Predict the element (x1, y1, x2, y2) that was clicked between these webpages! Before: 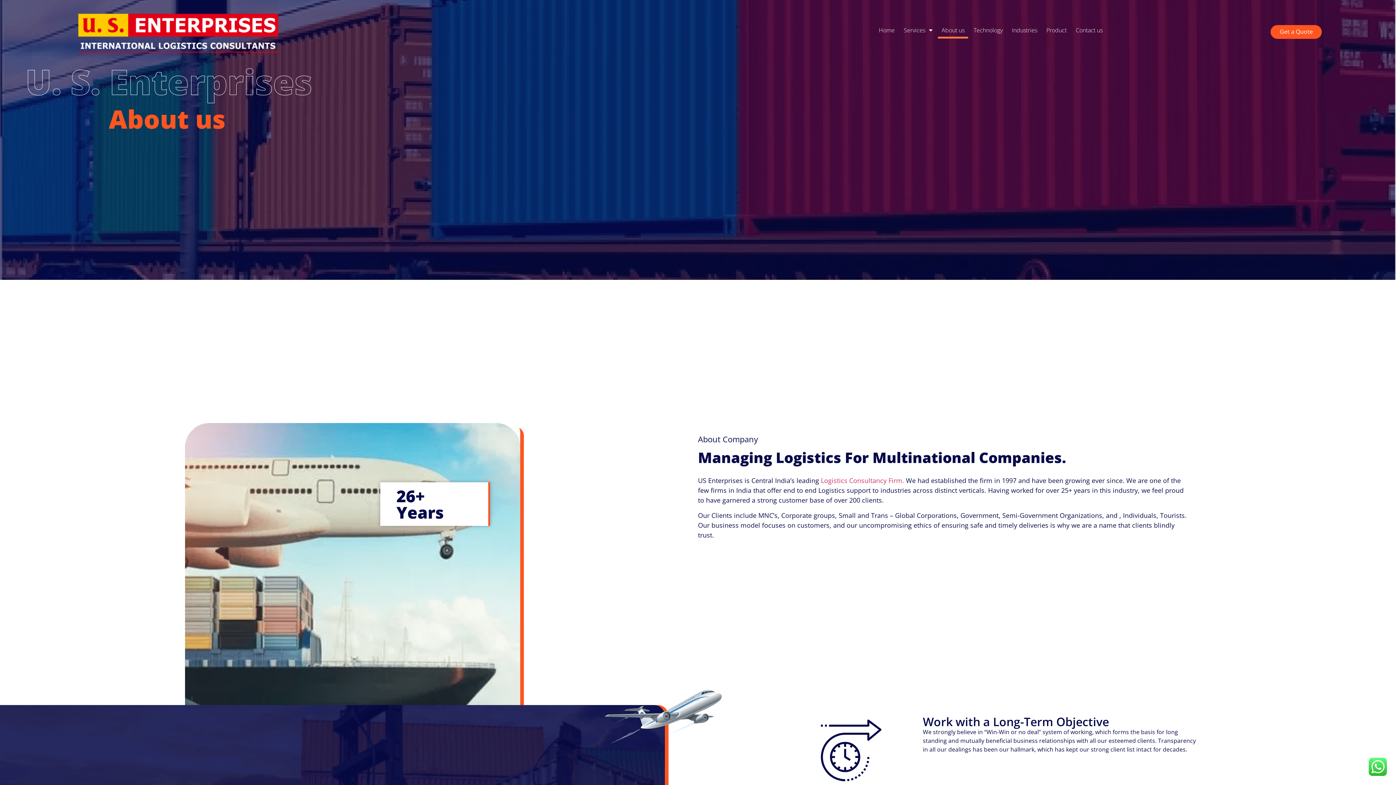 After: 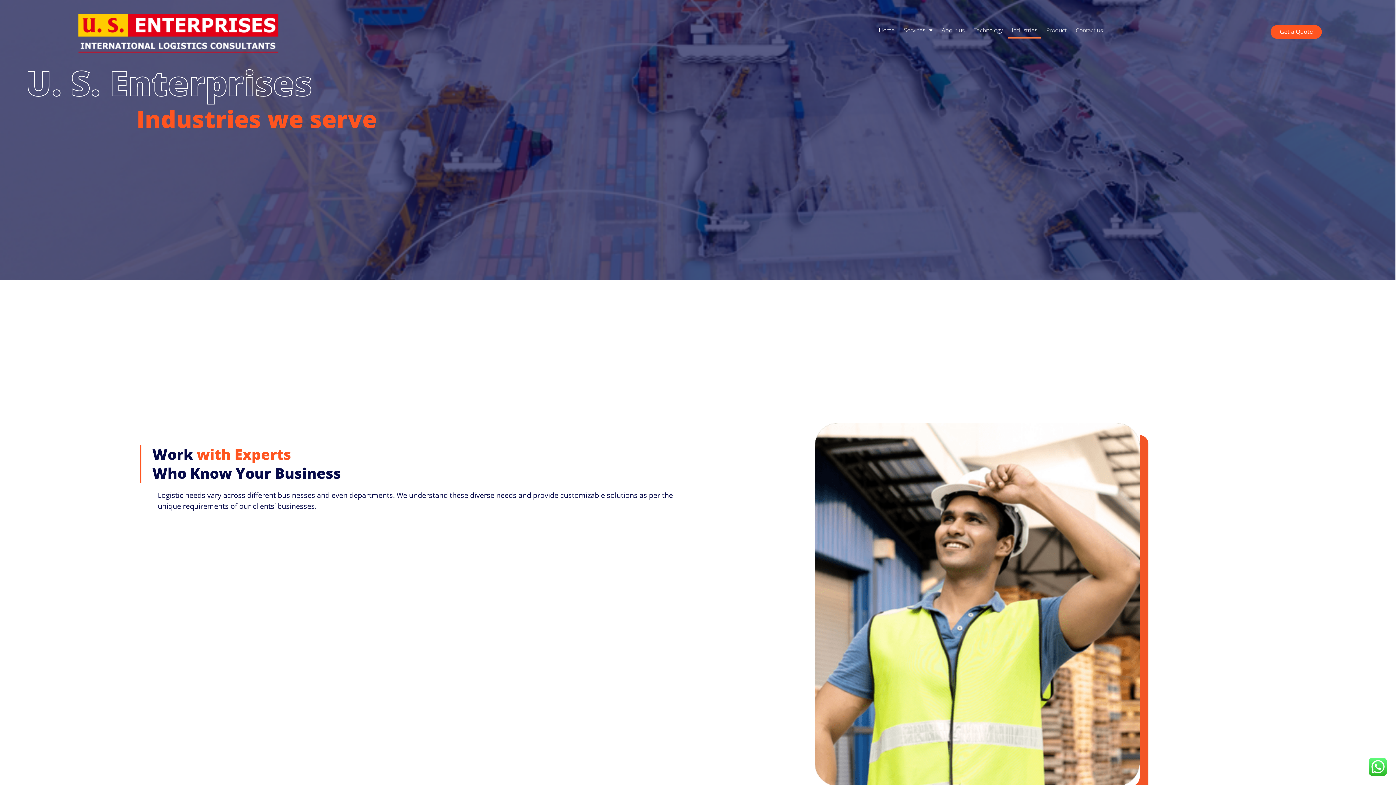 Action: bbox: (1008, 21, 1041, 38) label: Industries